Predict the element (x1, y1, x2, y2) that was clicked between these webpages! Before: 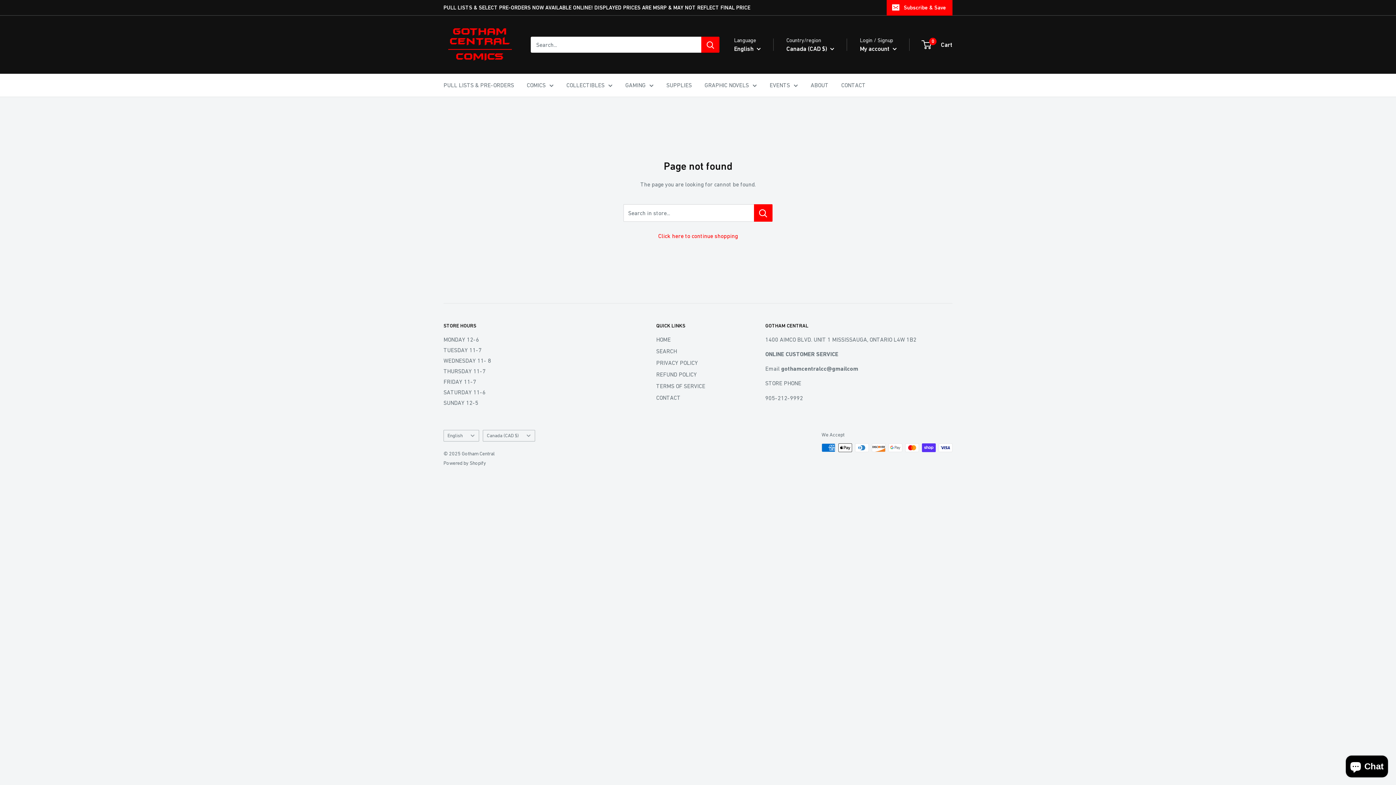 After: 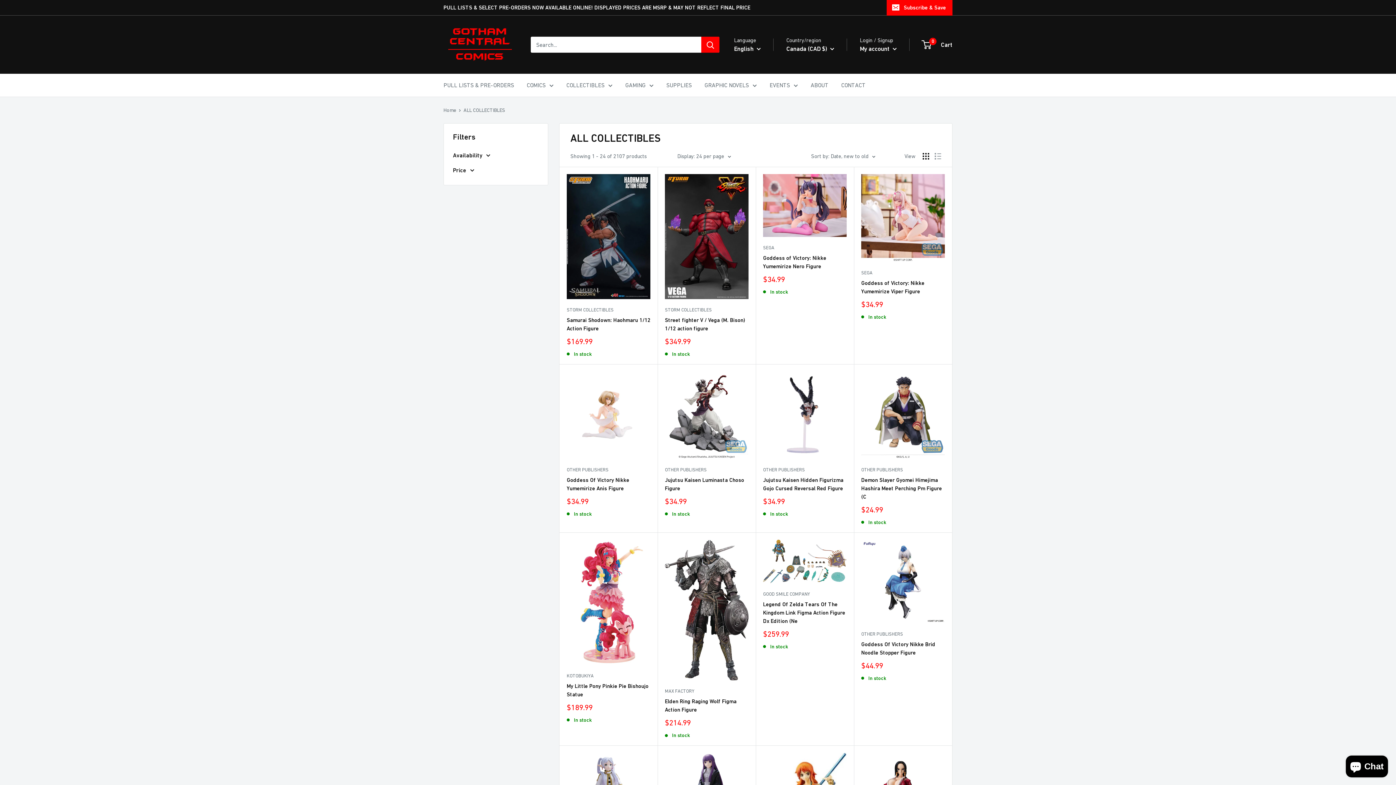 Action: bbox: (566, 80, 612, 90) label: COLLECTIBLES